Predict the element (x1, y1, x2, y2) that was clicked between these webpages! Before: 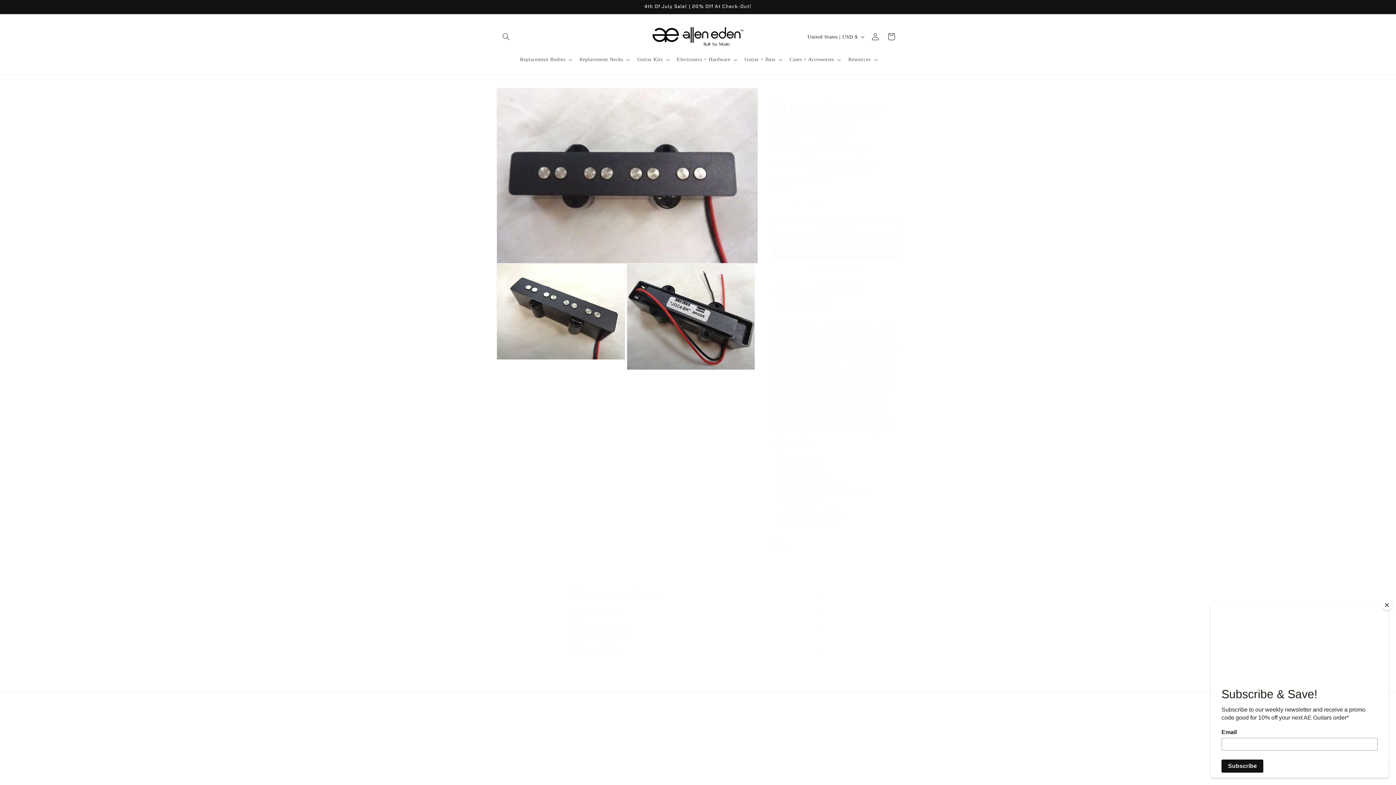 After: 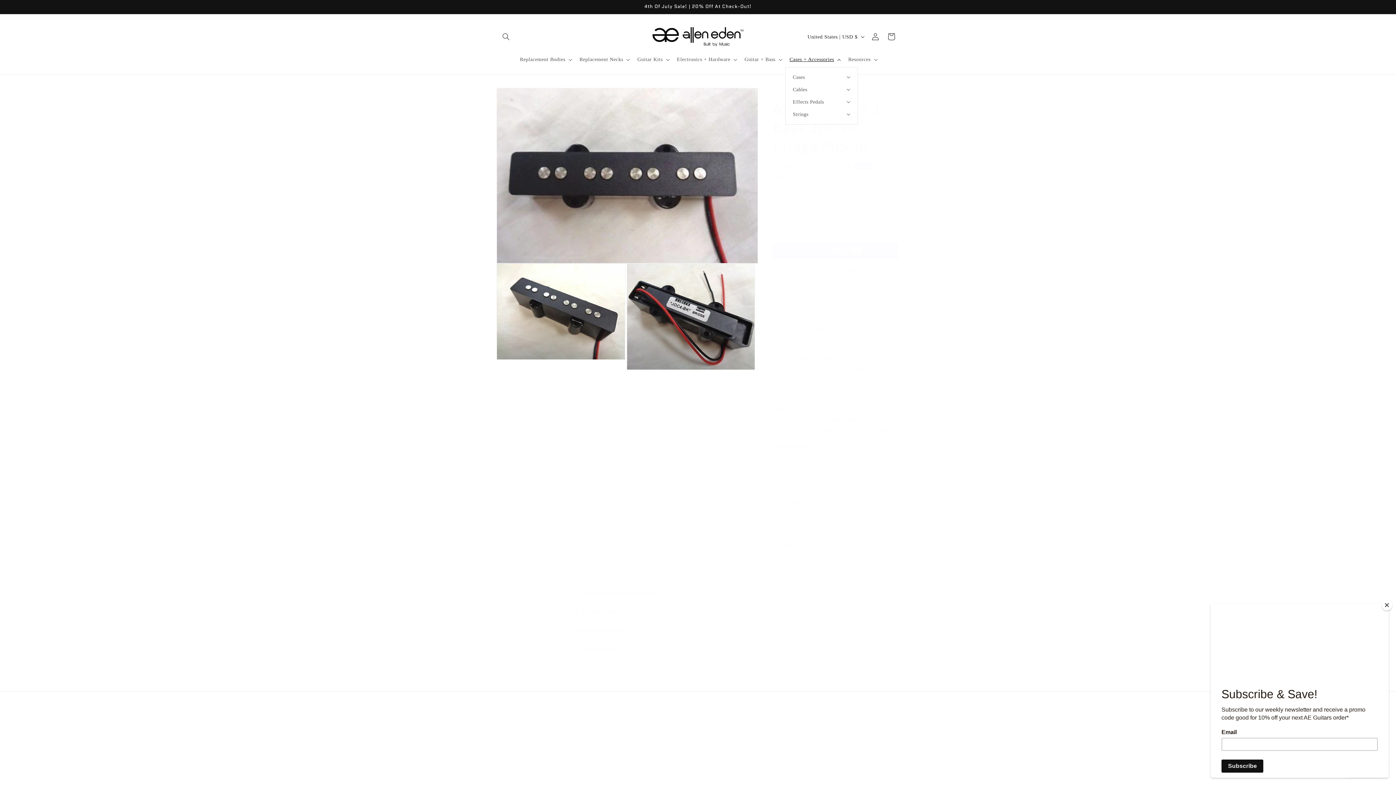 Action: label: Cases + Accessories bbox: (785, 52, 844, 67)